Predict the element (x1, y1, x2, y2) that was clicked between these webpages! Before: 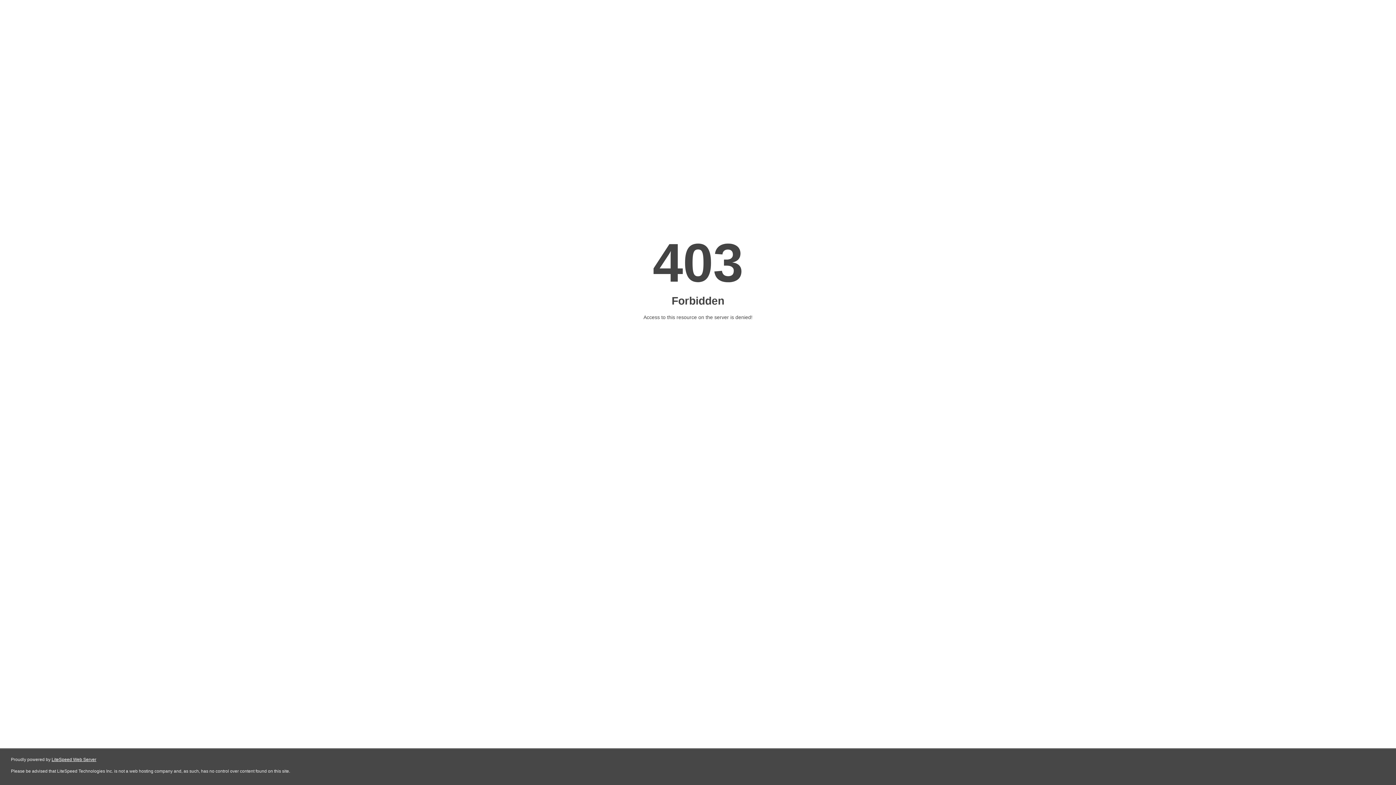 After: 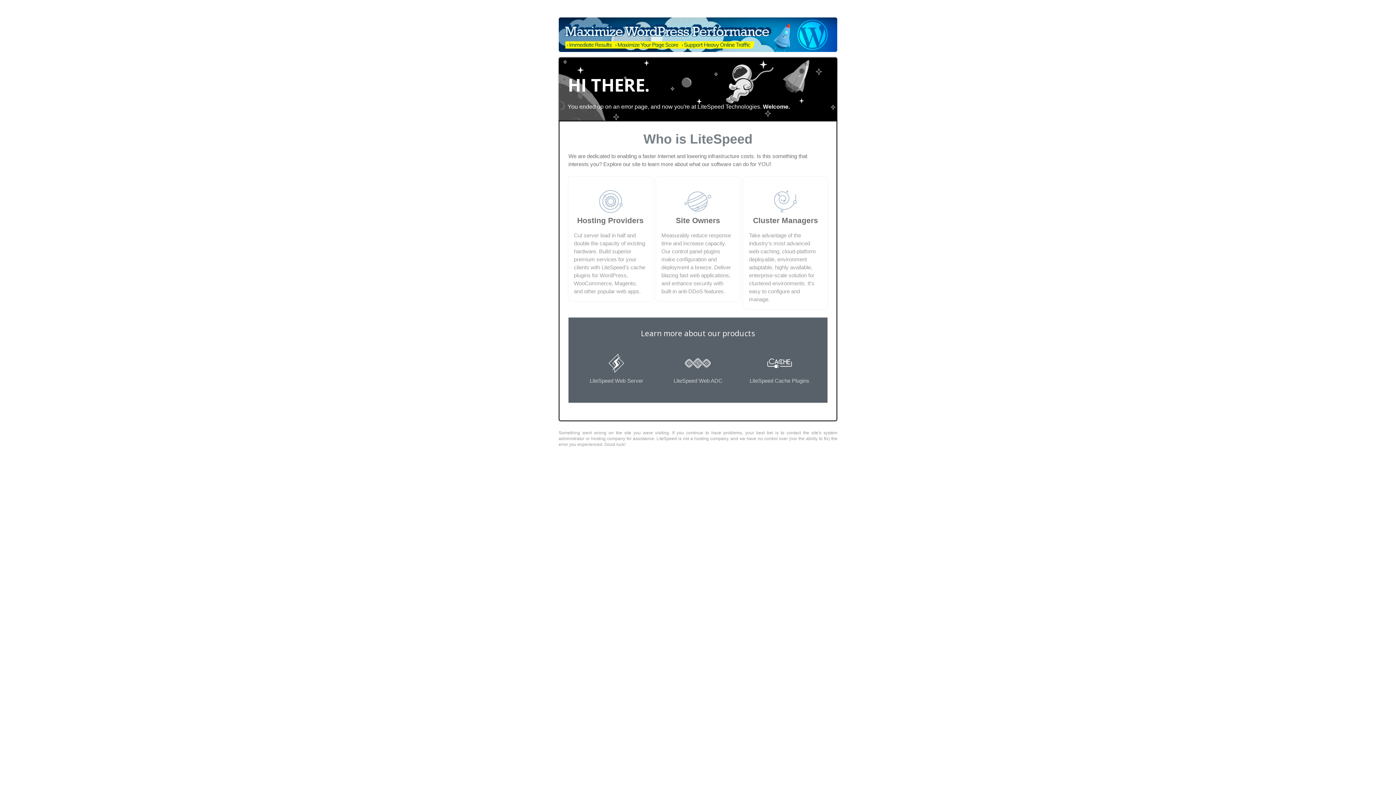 Action: label: LiteSpeed Web Server bbox: (51, 757, 96, 762)